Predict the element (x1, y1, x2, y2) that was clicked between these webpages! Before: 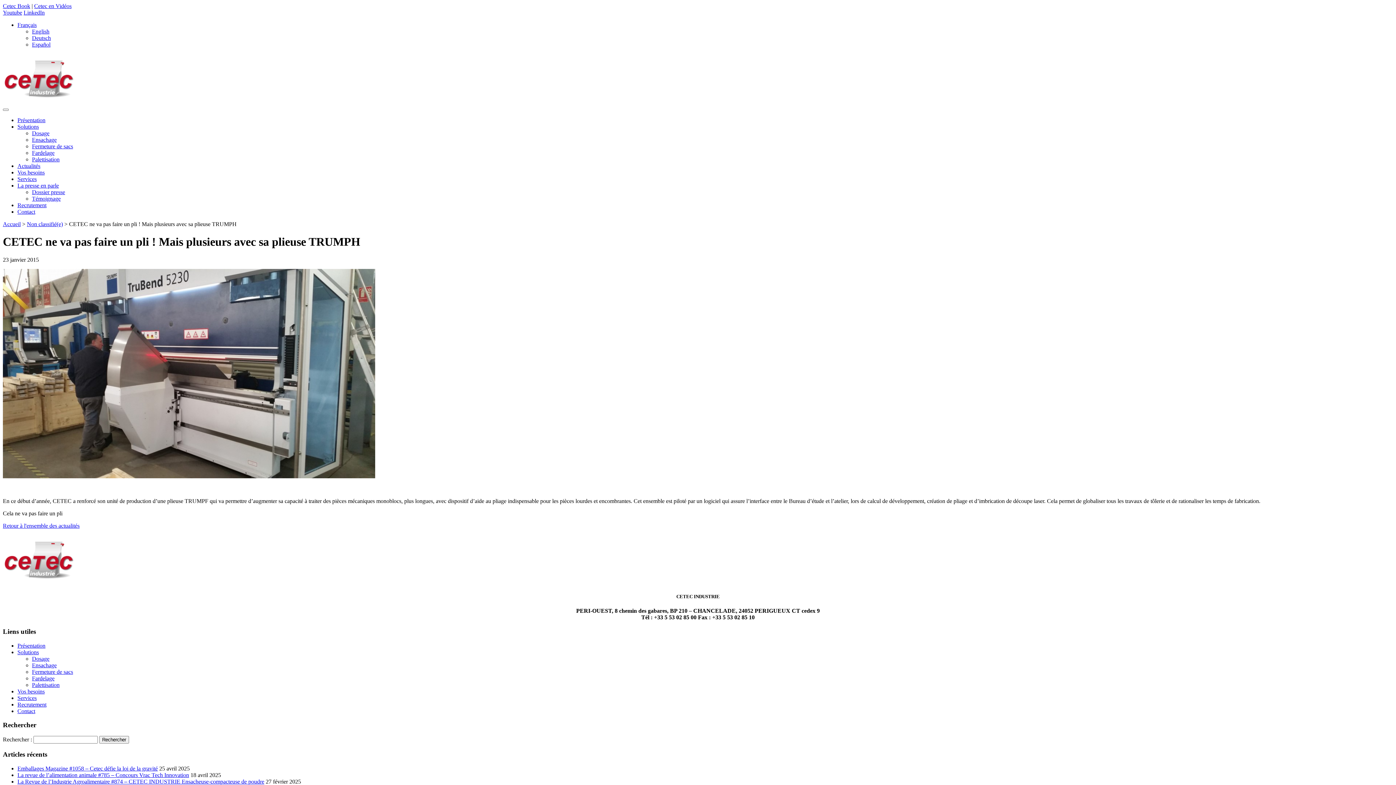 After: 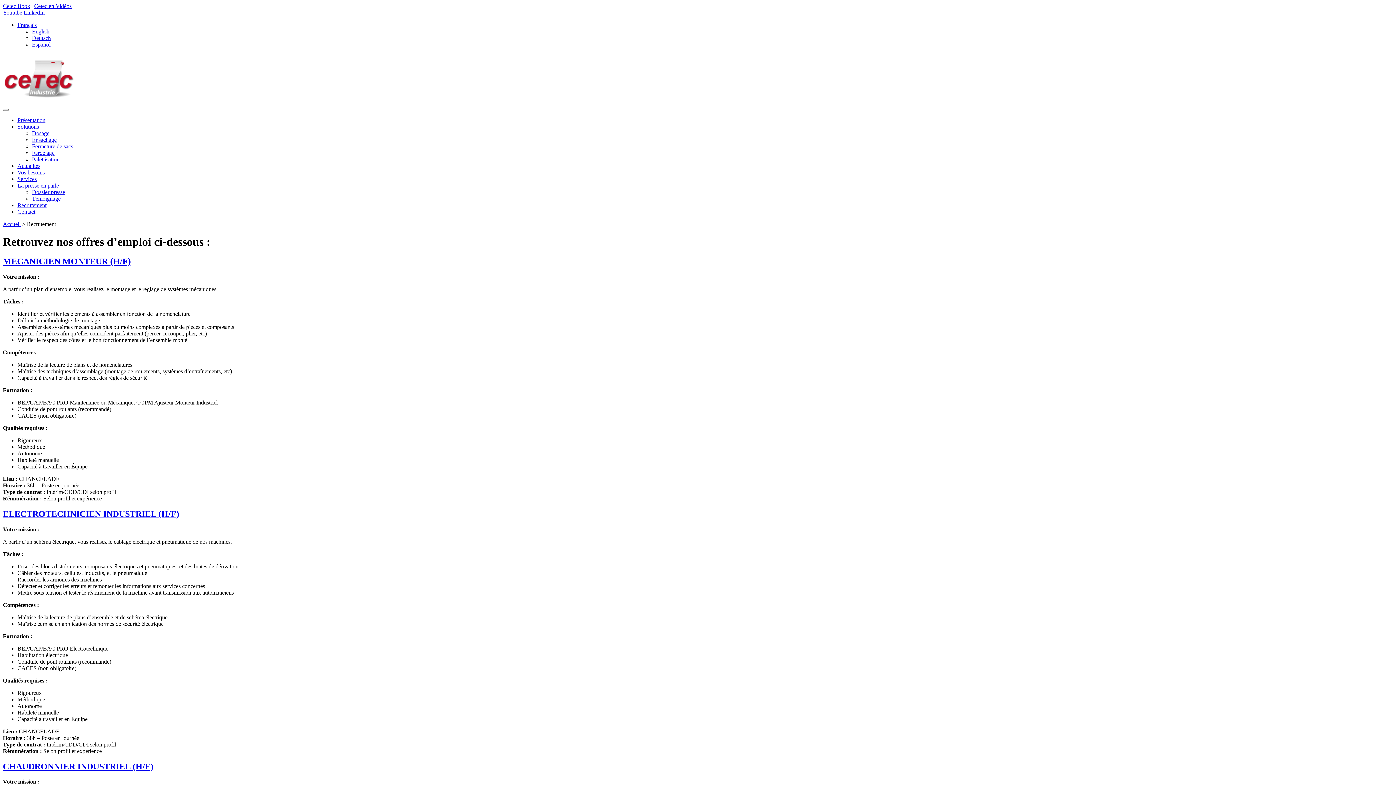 Action: label: Recrutement bbox: (17, 701, 46, 707)